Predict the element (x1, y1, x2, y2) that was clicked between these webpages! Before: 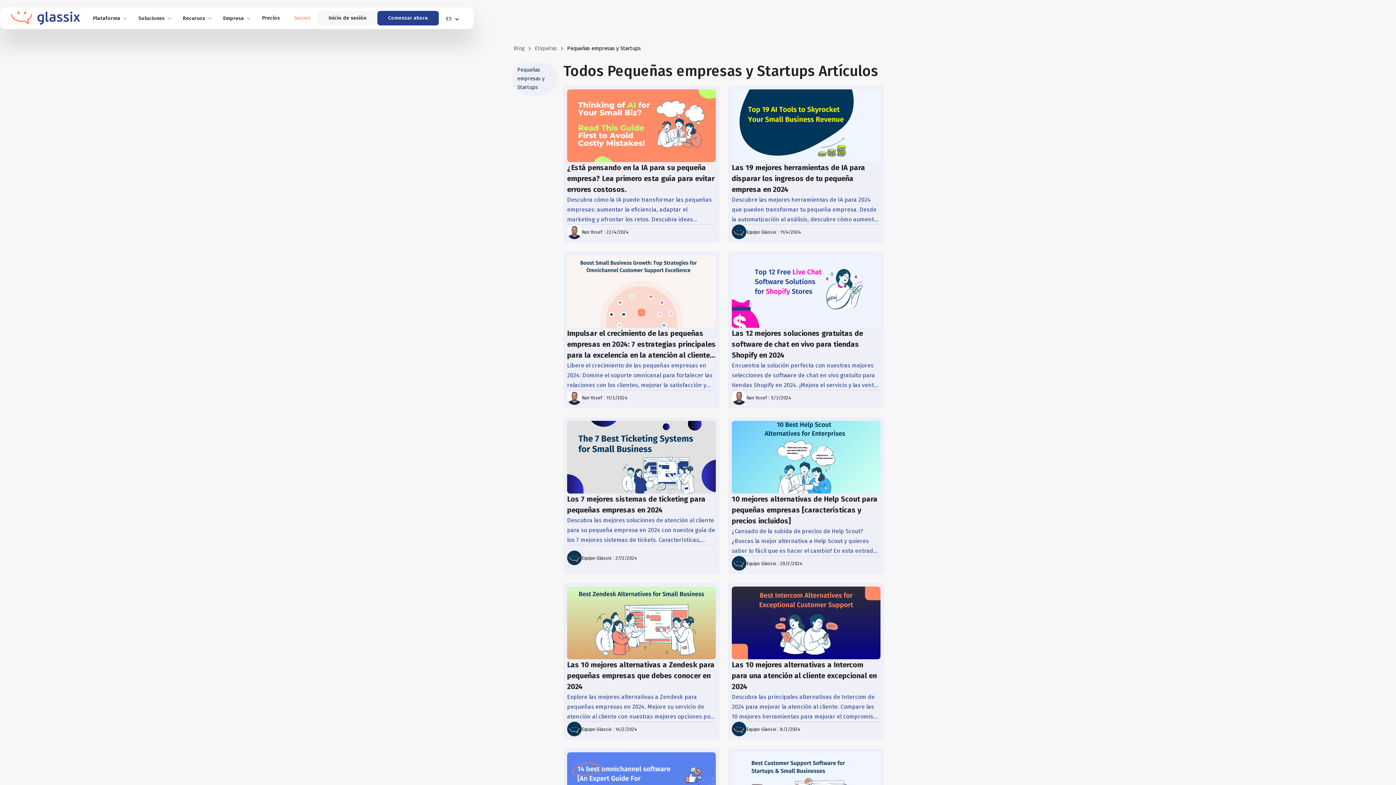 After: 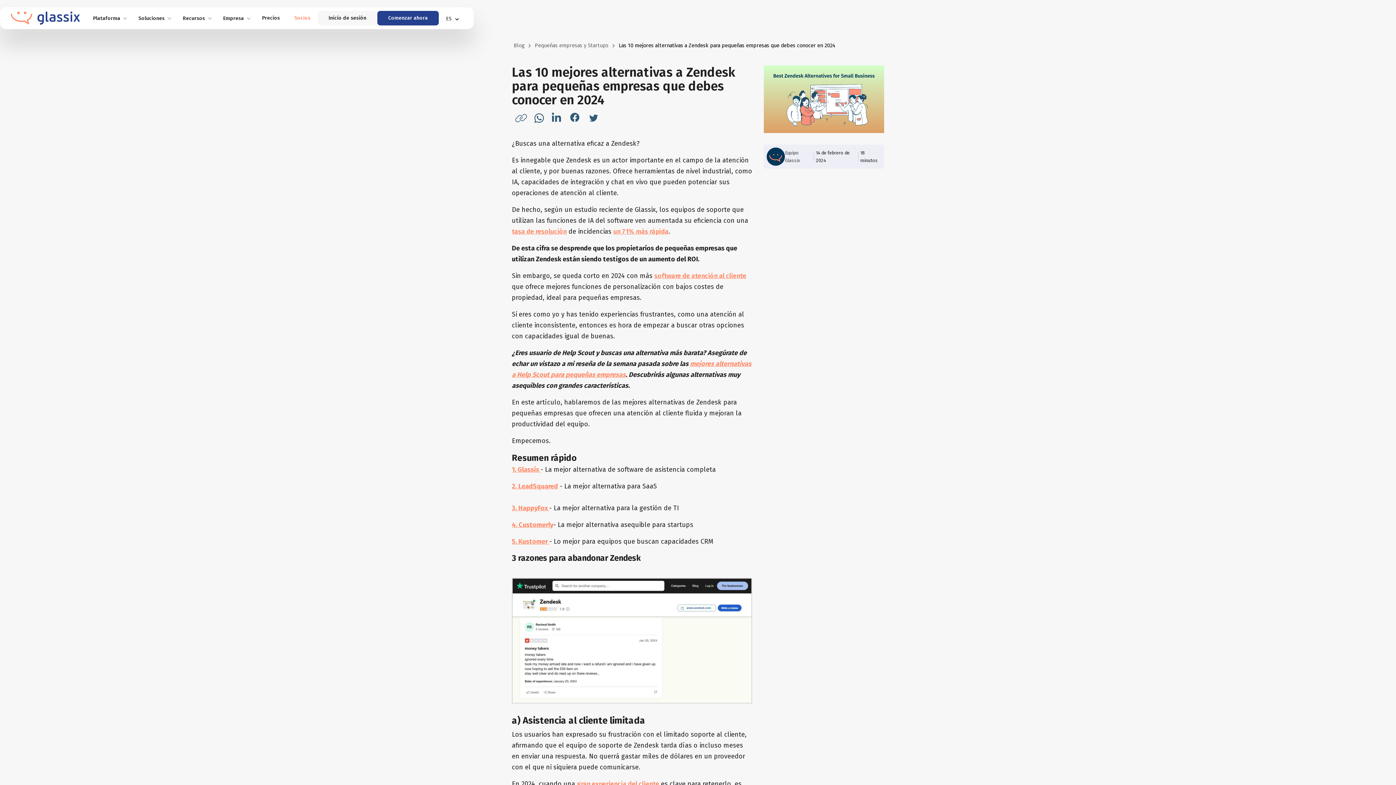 Action: label: Las 10 mejores alternativas a Zendesk para pequeñas empresas que debes conocer en 2024
Explore las mejores alternativas a Zendesk para pequeñas empresas en 2024. Mejore su servicio de atención al cliente con nuestras mejores opciones por su asequibilidad, funcionalidad y facilidad de uso.
Equipo Glassix
 | 
14/2/2024 bbox: (563, 583, 719, 740)